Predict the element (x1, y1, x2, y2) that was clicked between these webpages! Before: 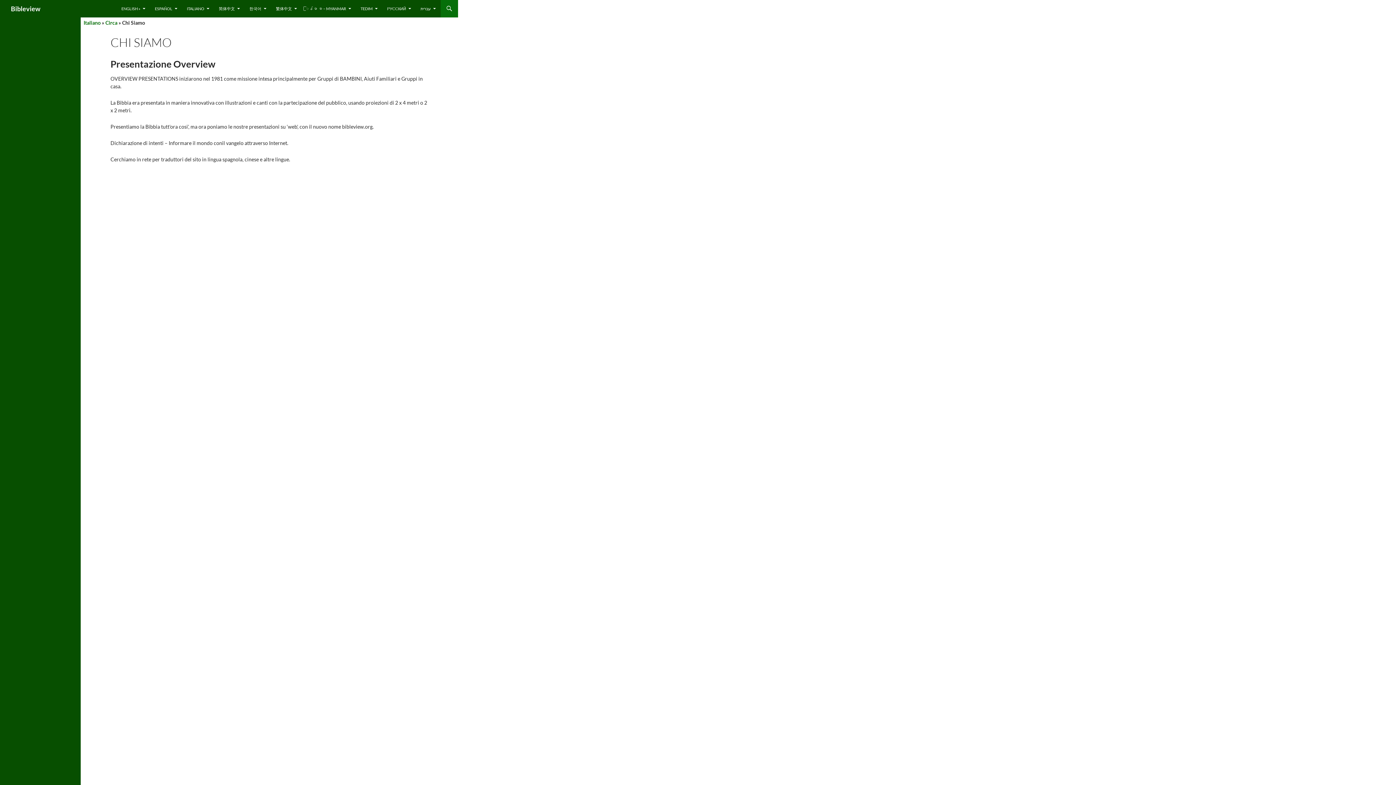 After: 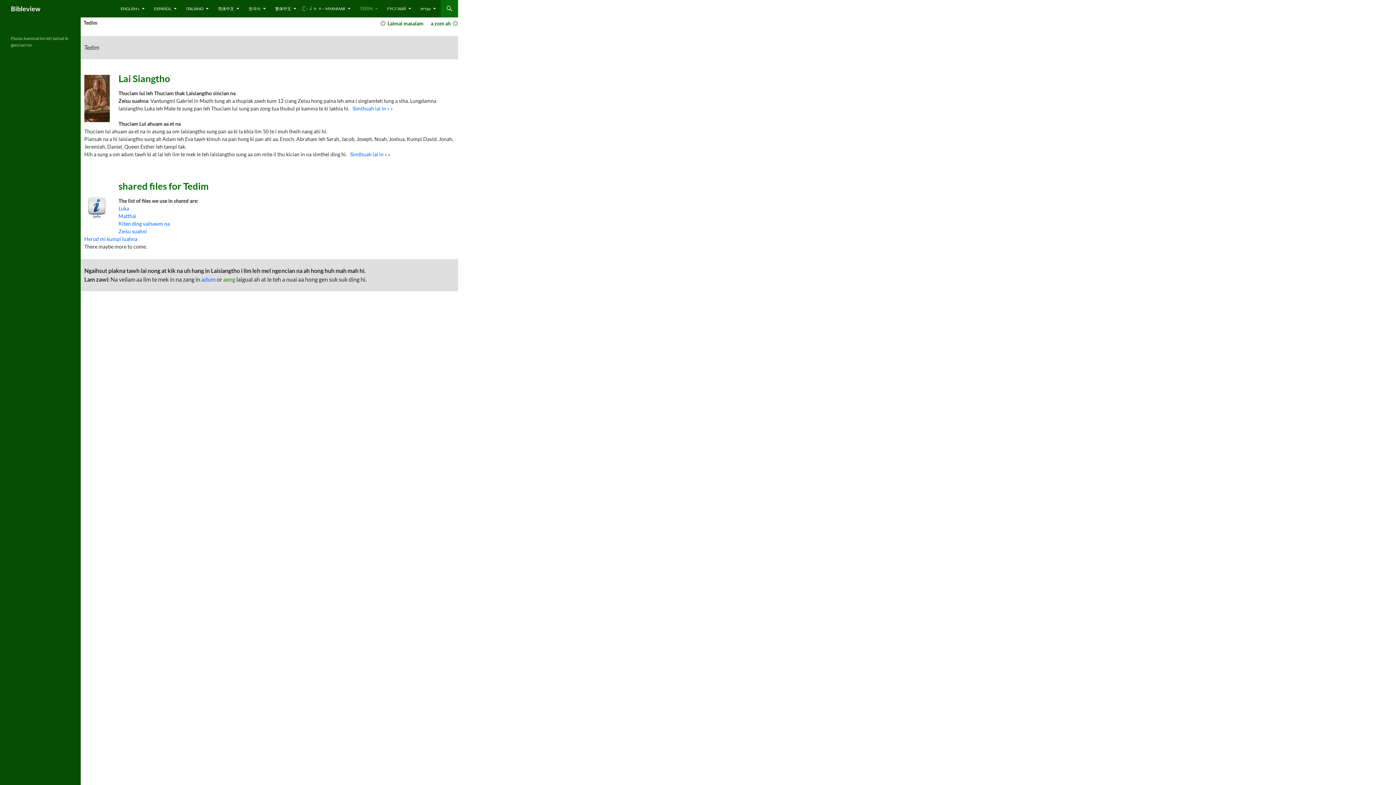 Action: bbox: (356, 0, 382, 17) label: TEDIM